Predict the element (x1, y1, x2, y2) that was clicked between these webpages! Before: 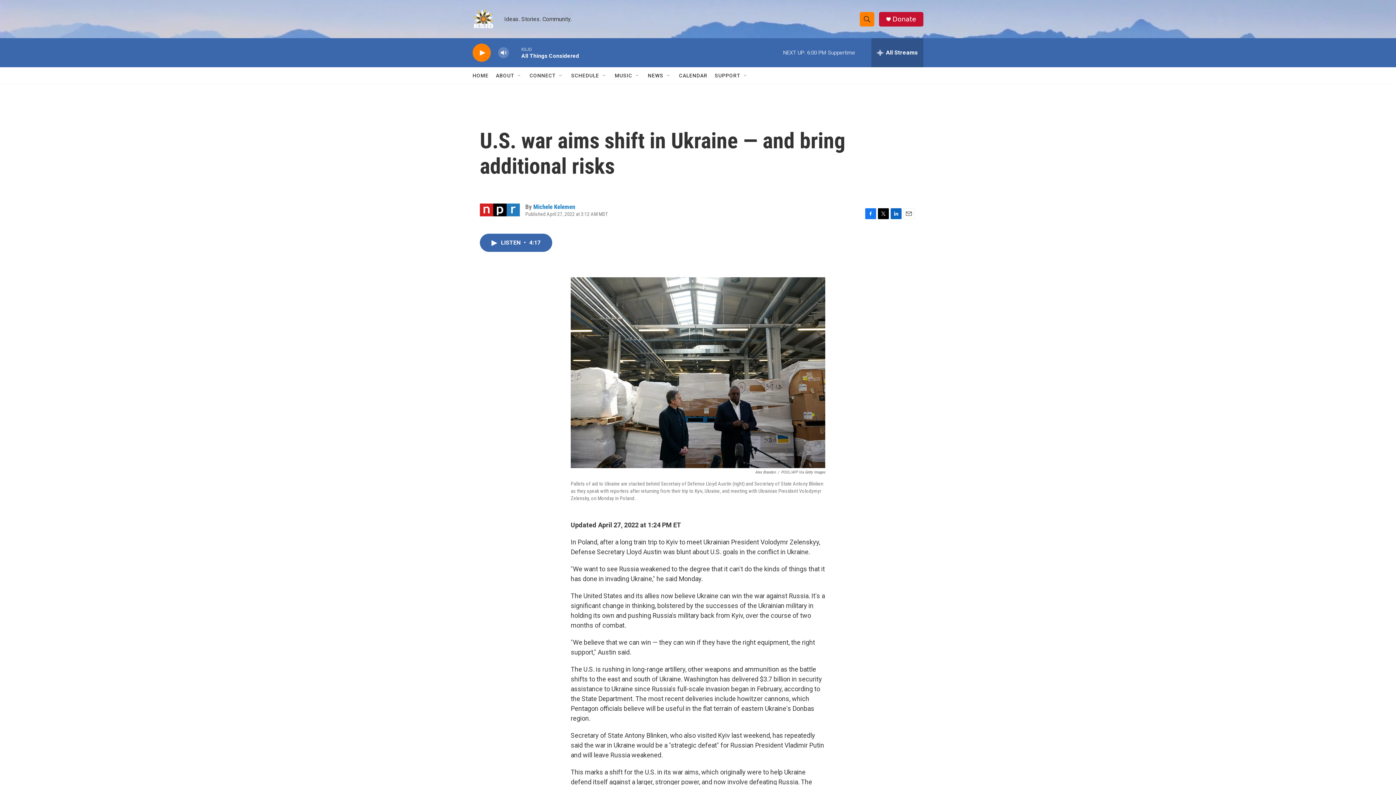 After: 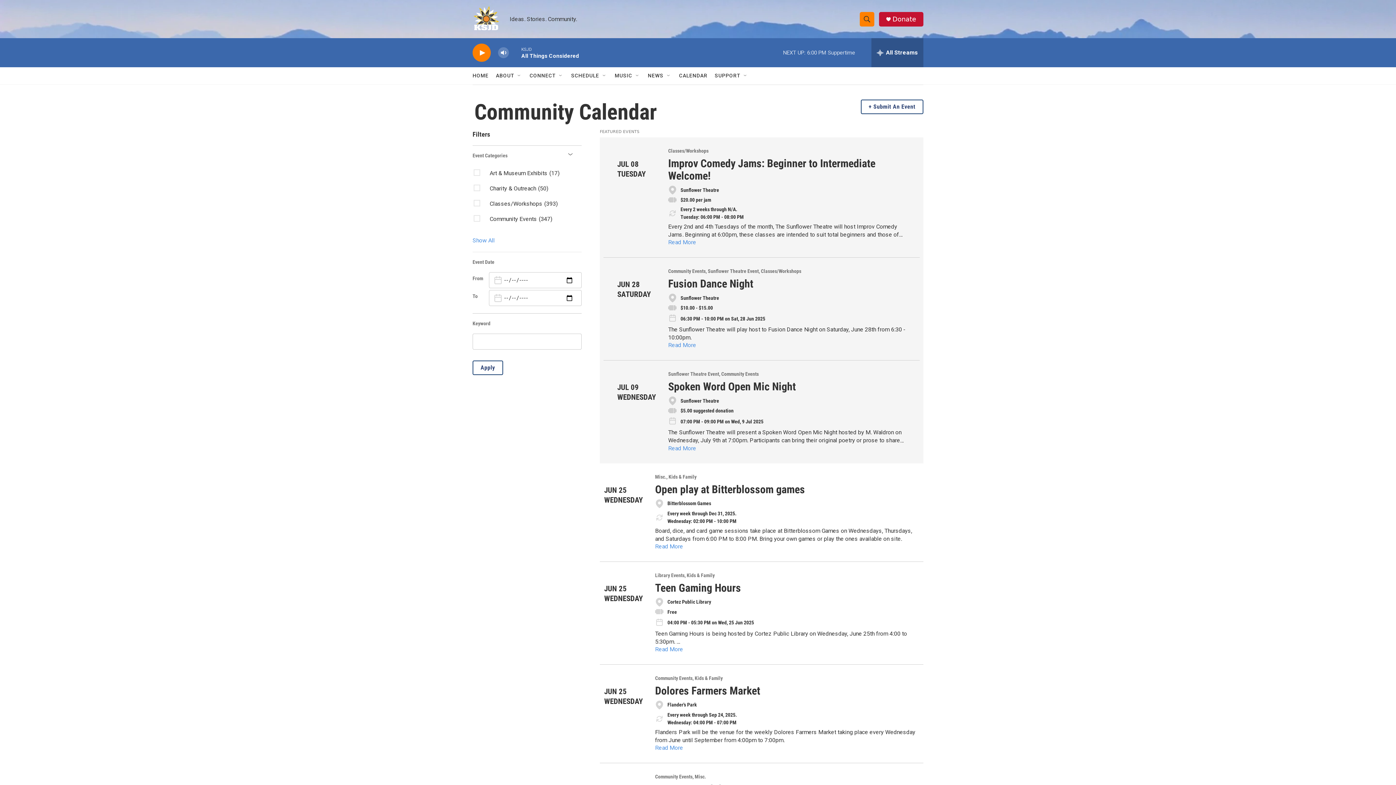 Action: label: CALENDAR bbox: (679, 67, 707, 84)